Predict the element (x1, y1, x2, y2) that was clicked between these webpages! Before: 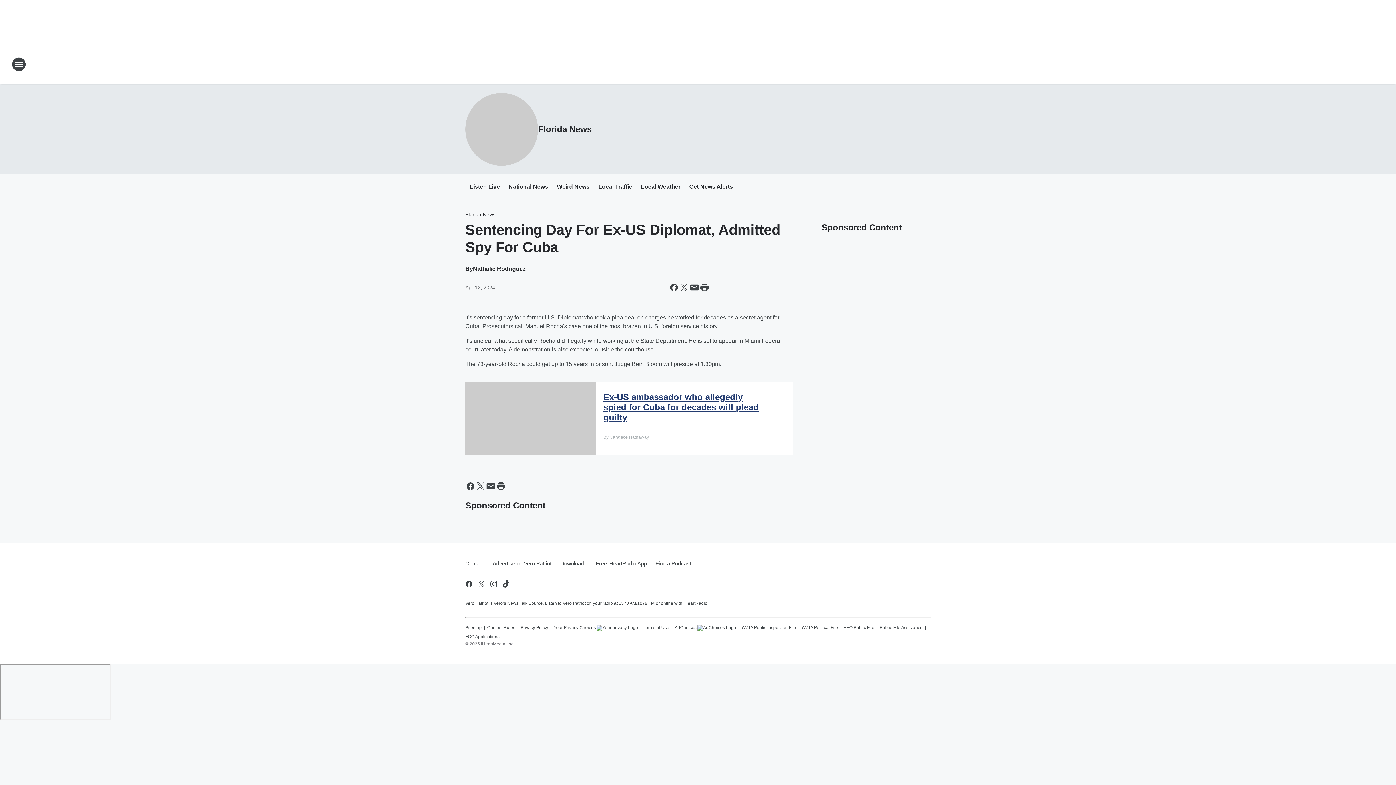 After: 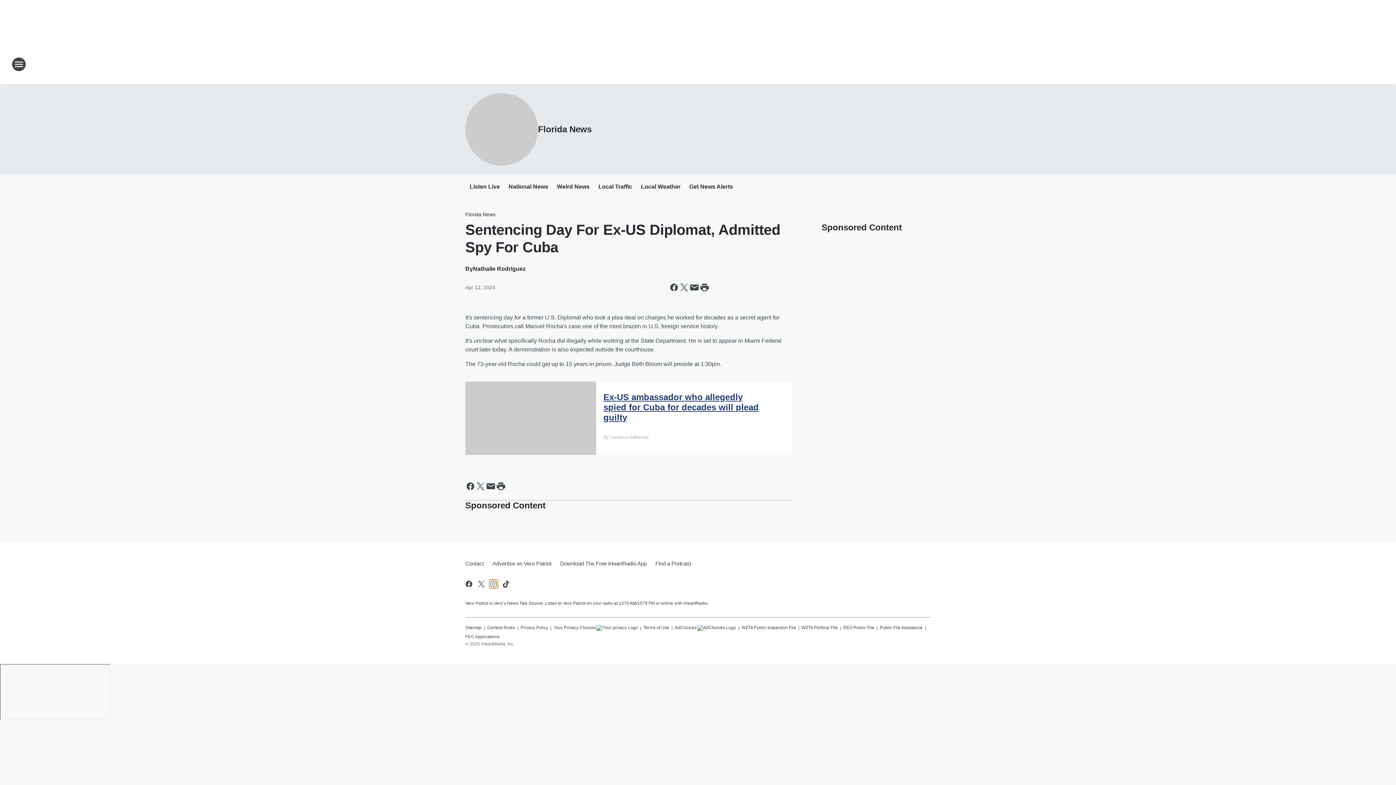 Action: bbox: (489, 580, 498, 588) label: Visit us on instagram